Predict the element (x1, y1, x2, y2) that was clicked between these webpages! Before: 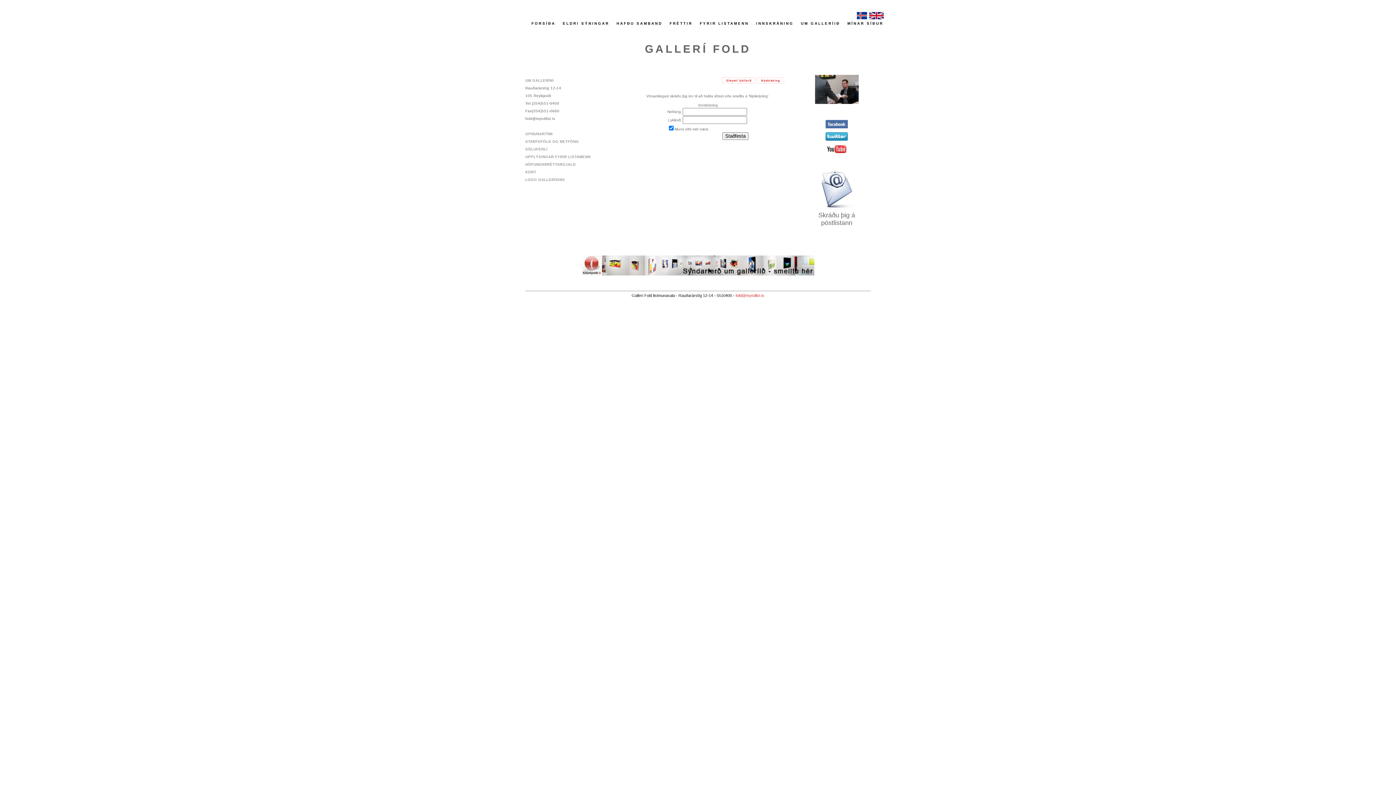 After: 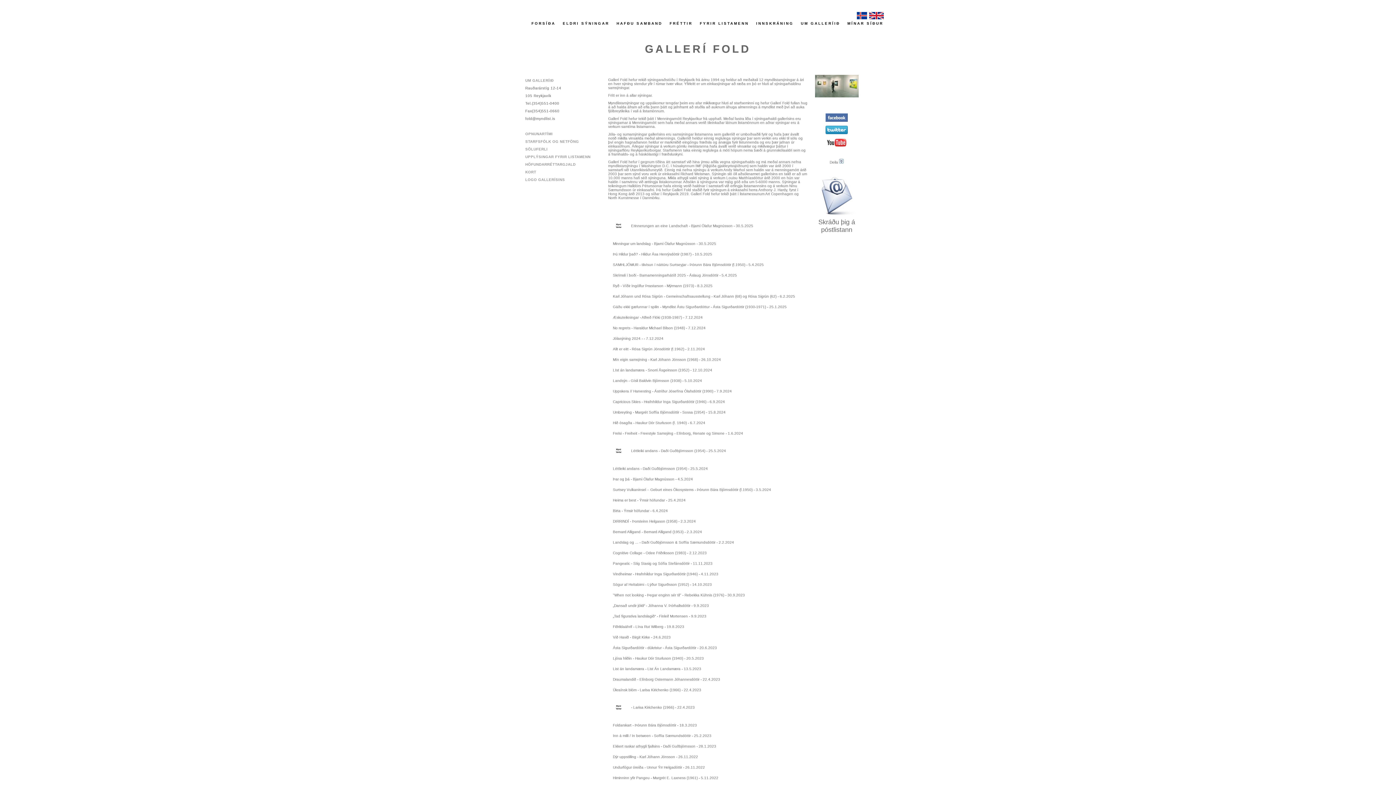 Action: bbox: (562, 21, 609, 25) label: ELDRI SÝNINGAR